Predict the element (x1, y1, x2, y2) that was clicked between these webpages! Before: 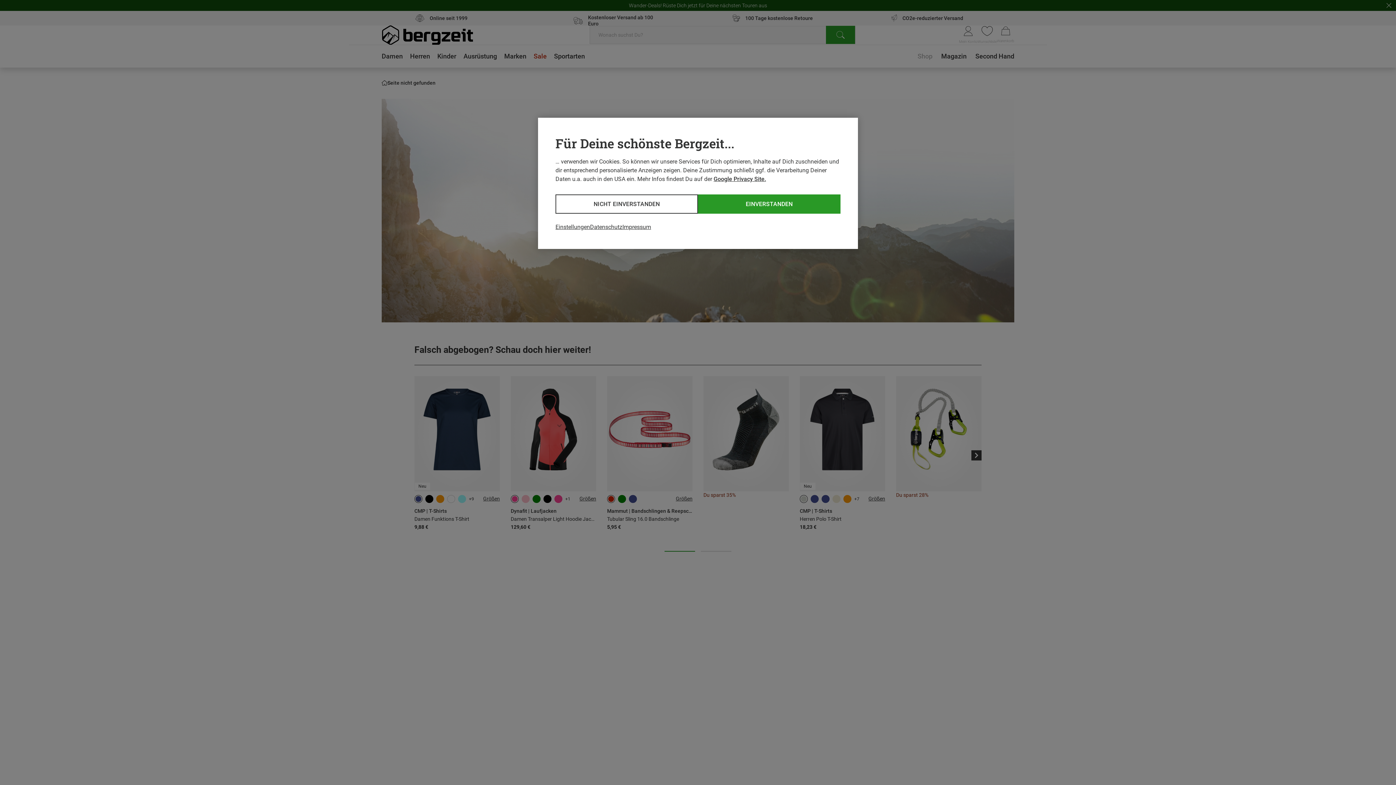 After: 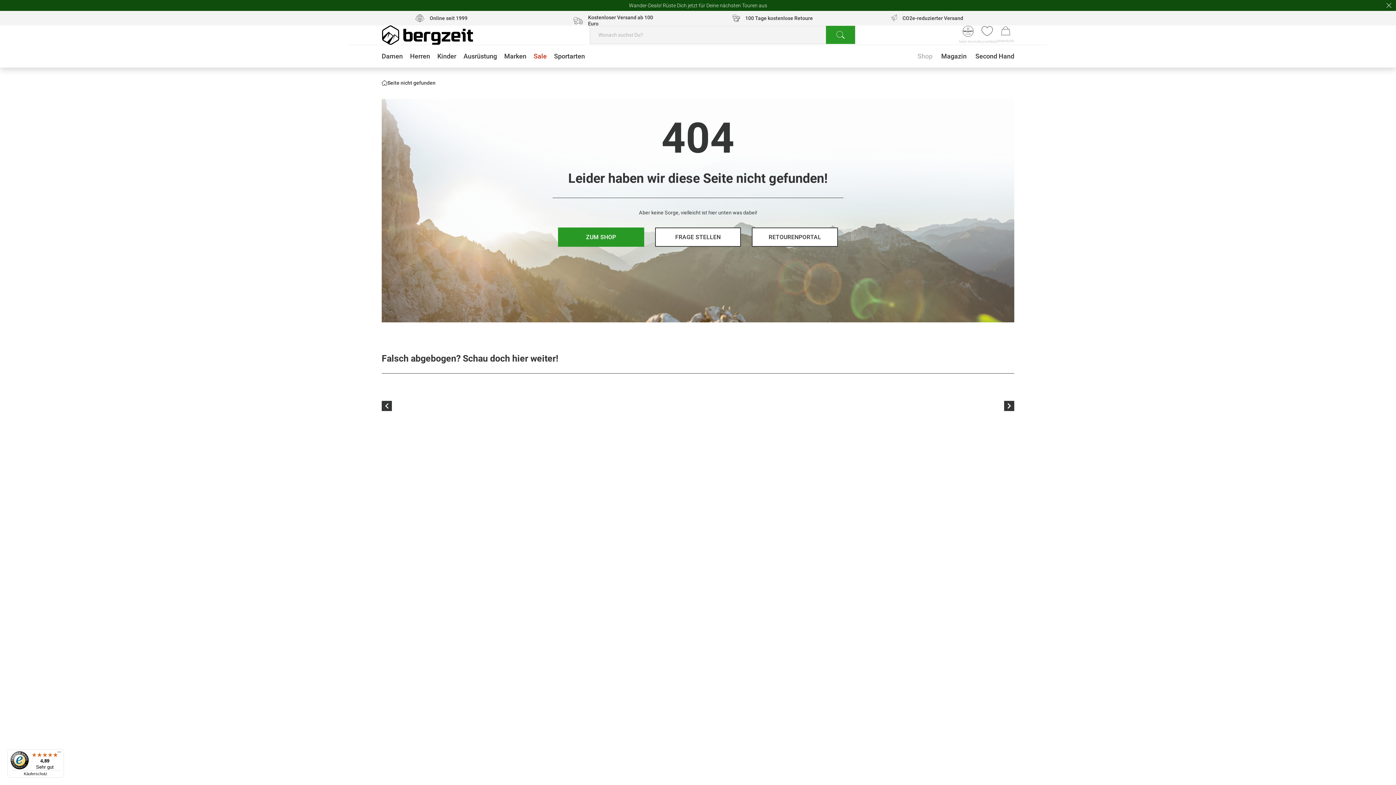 Action: label: EINVERSTANDEN bbox: (698, 194, 840, 213)